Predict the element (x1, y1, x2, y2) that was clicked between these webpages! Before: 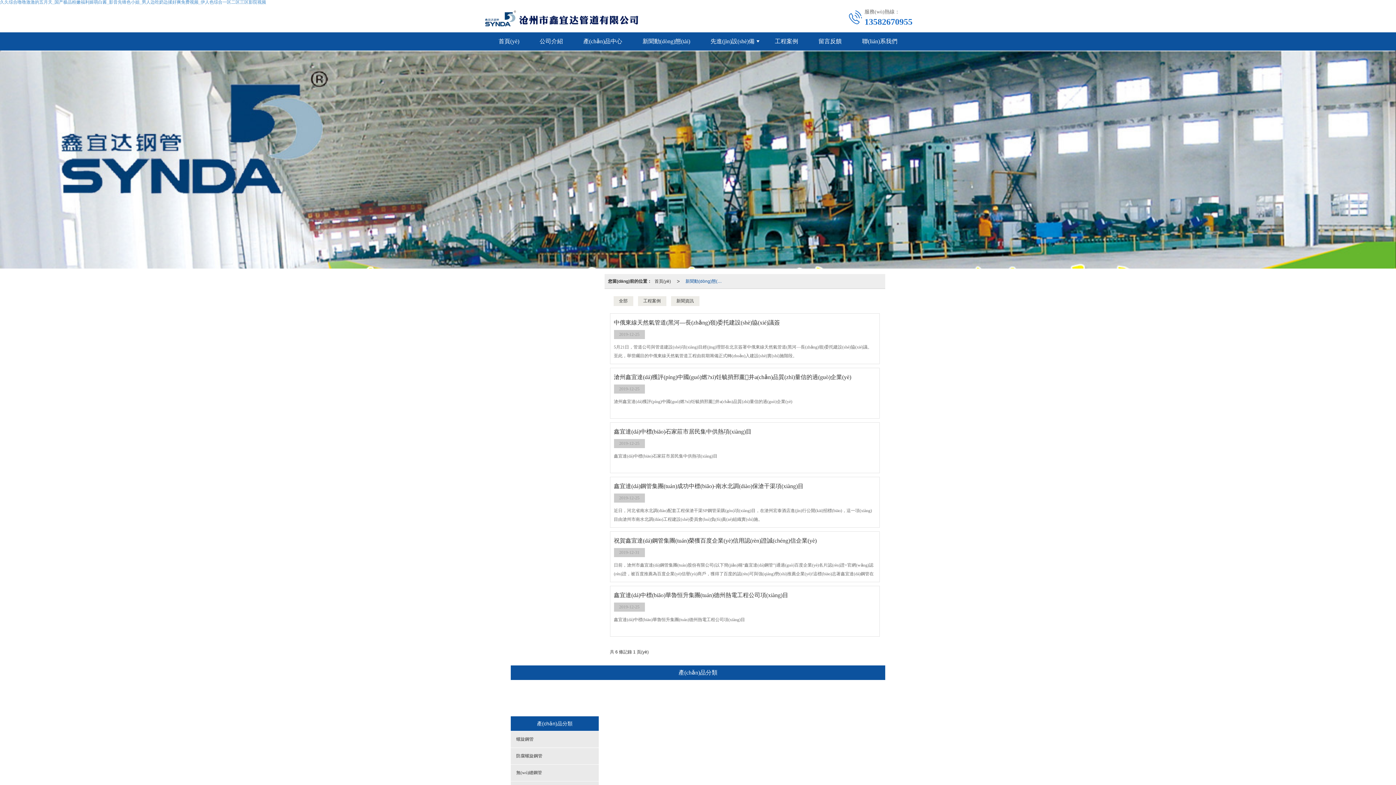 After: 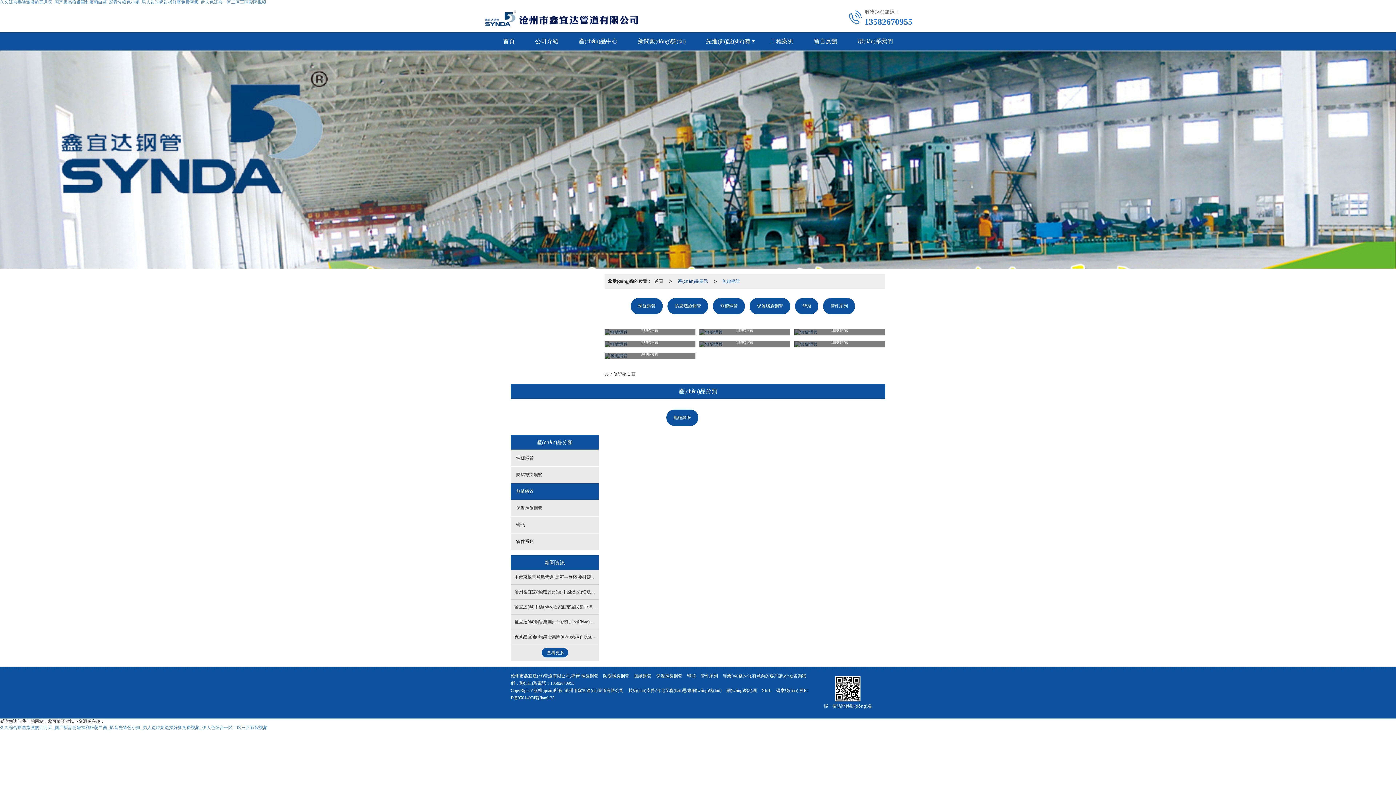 Action: label: 無(wú)縫鋼管 bbox: (662, 691, 702, 707)